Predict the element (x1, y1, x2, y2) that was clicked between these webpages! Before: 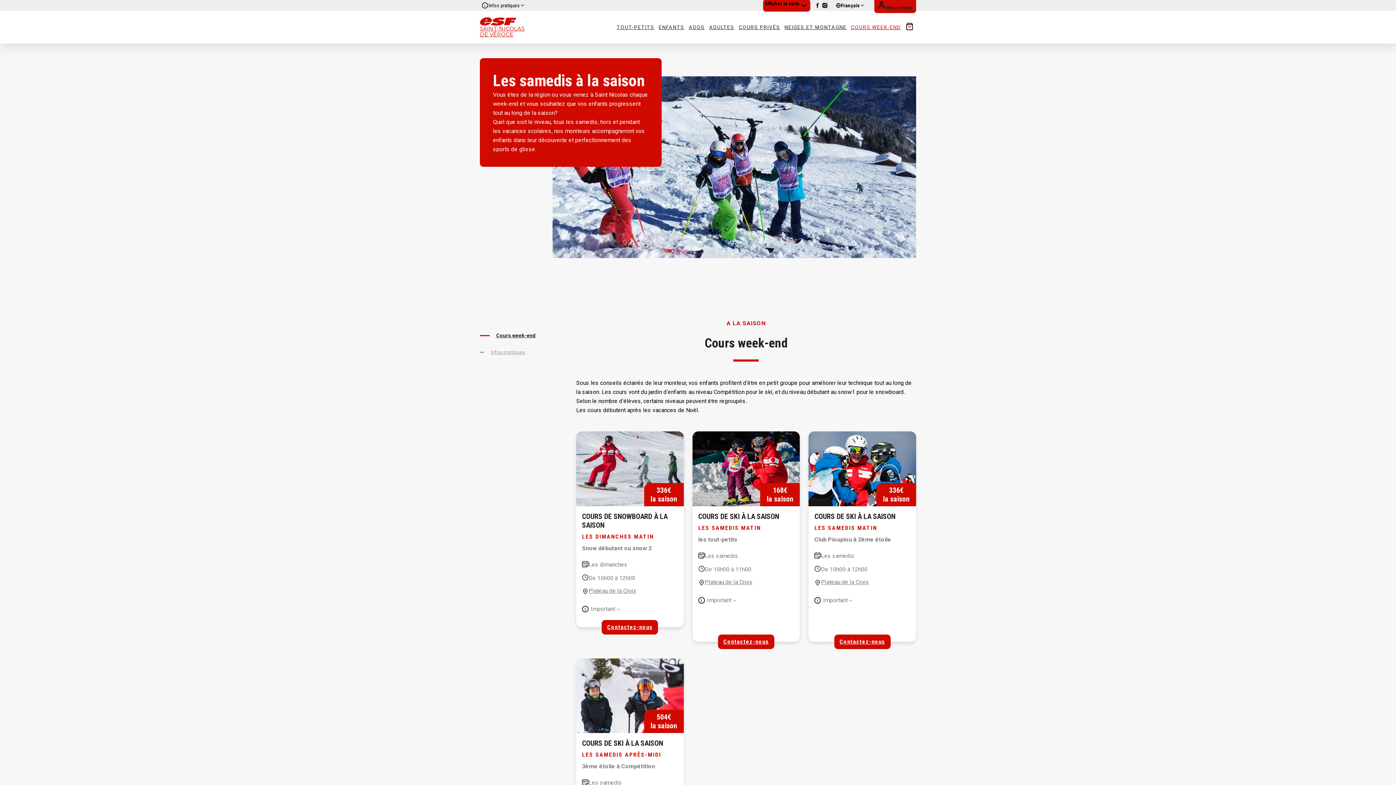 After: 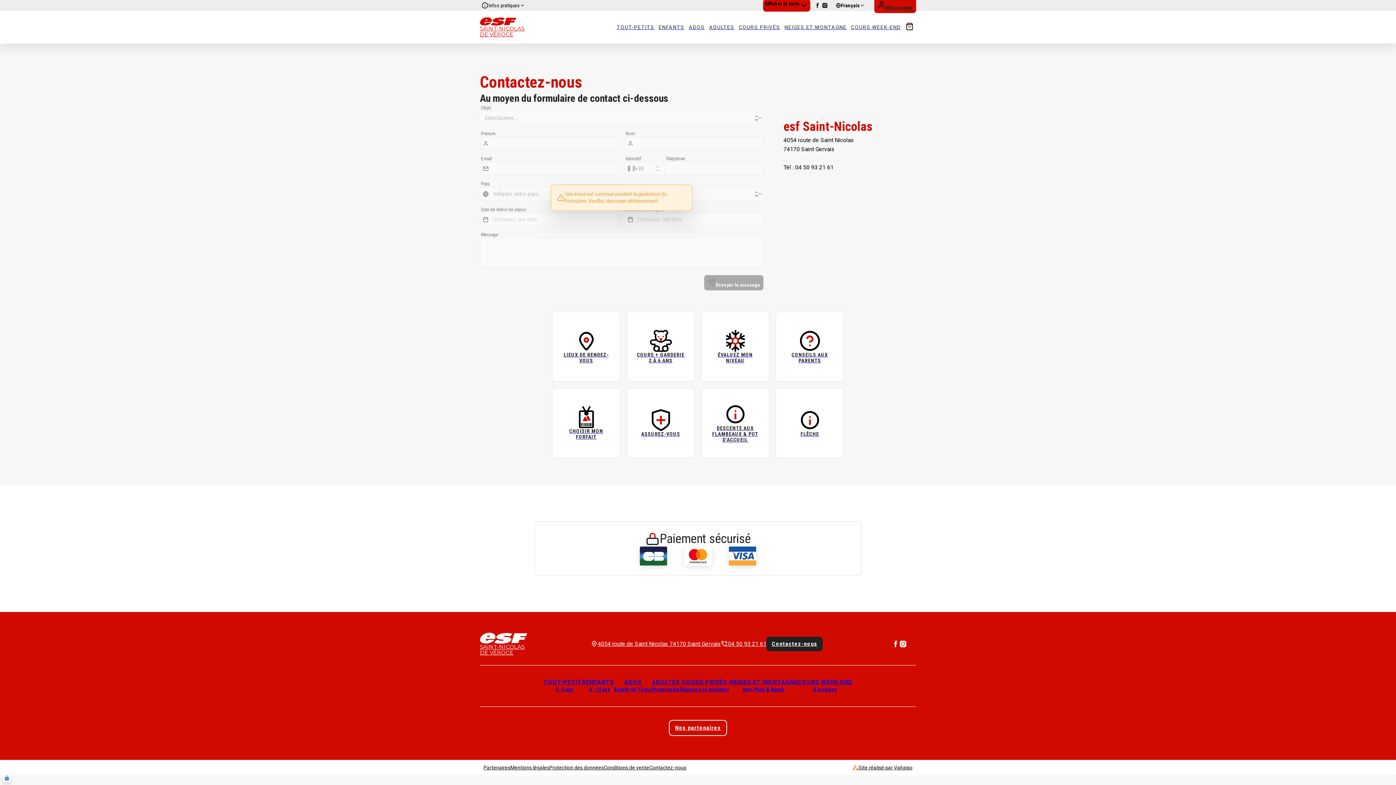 Action: bbox: (601, 620, 658, 634) label: Contactez-nous